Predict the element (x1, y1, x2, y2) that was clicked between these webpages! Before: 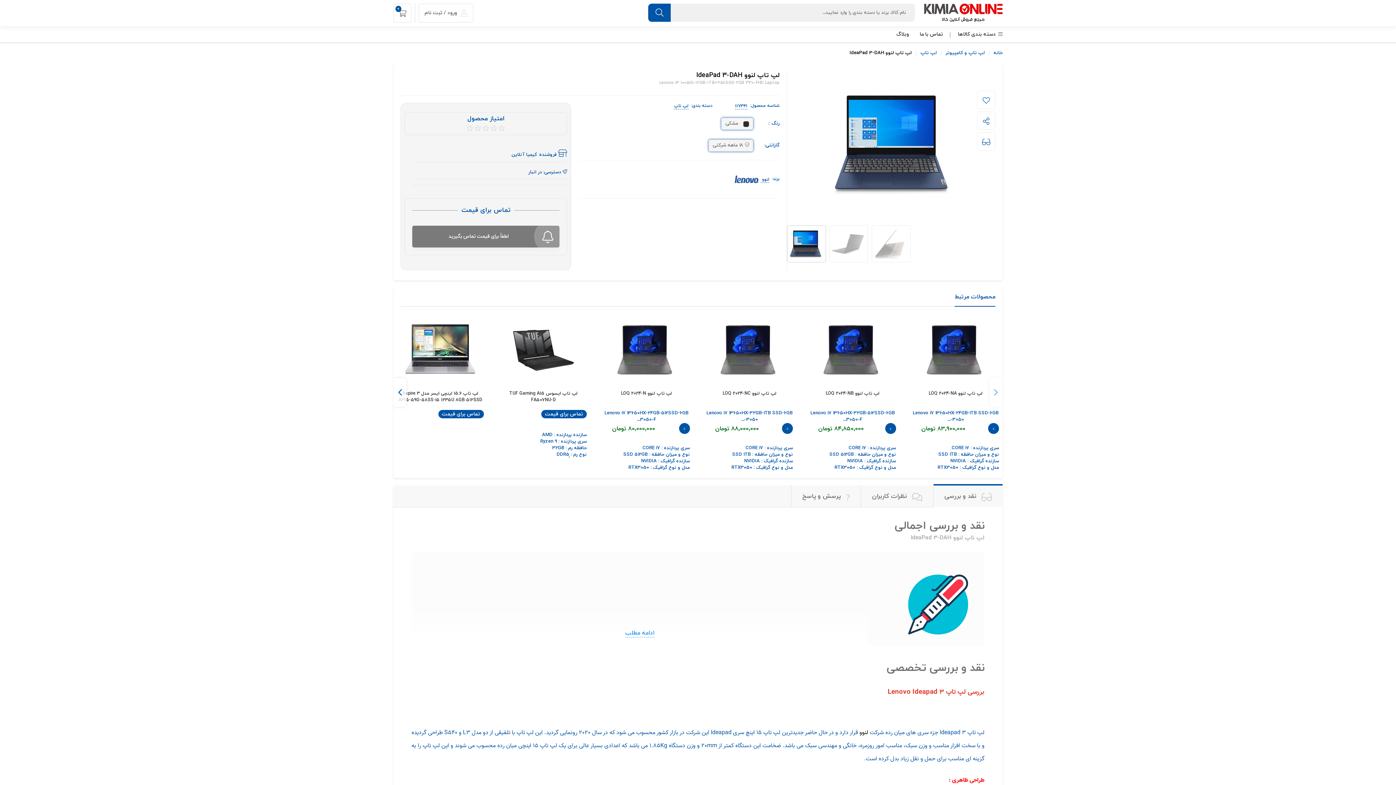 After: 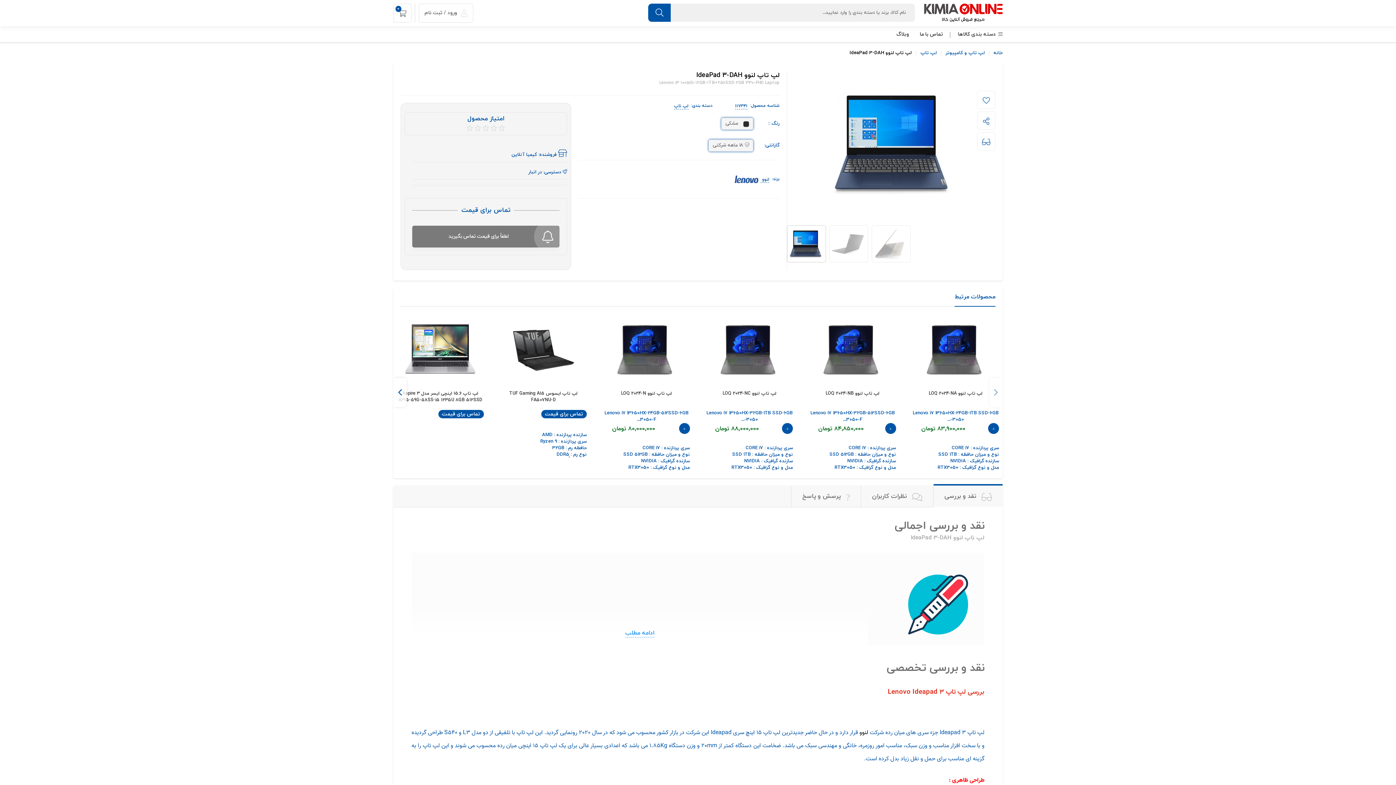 Action: bbox: (679, 423, 690, 434)